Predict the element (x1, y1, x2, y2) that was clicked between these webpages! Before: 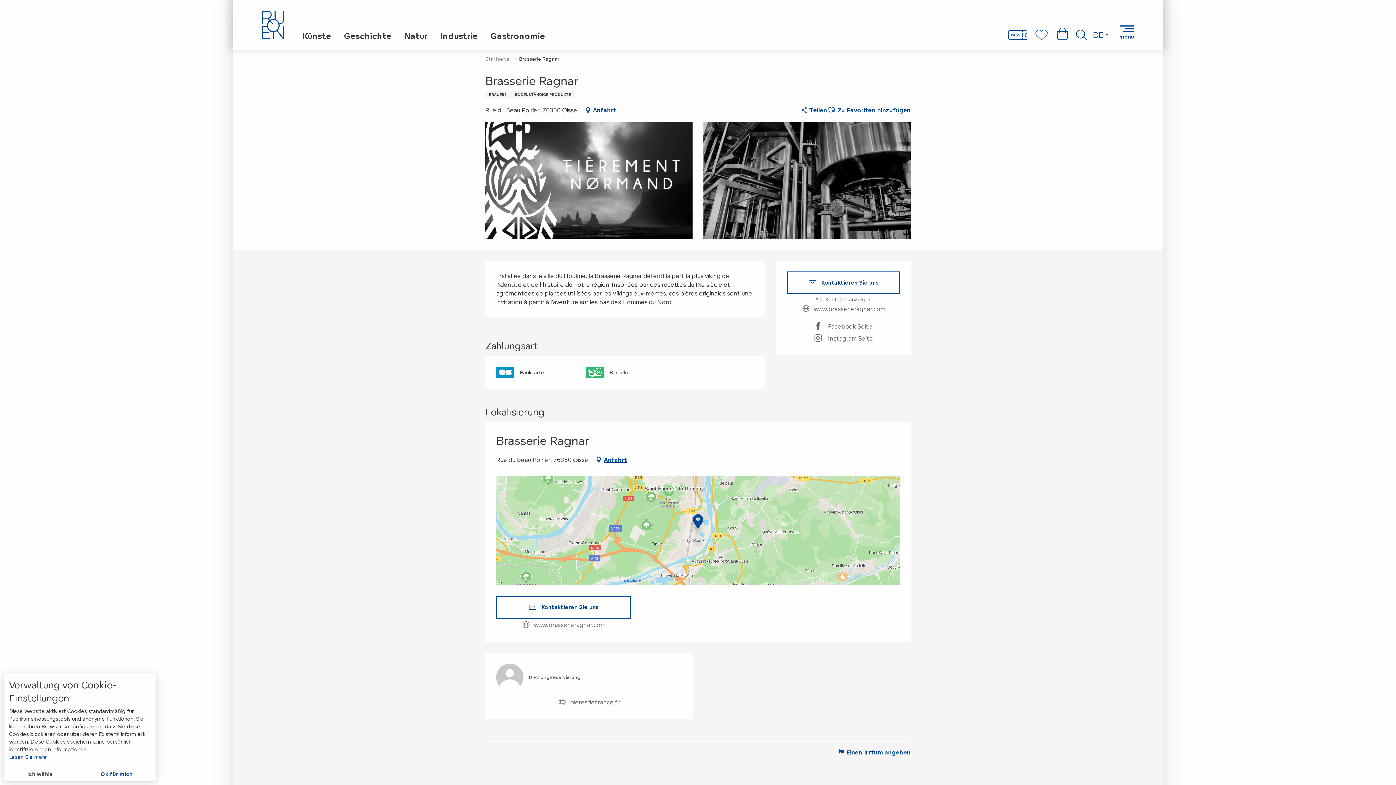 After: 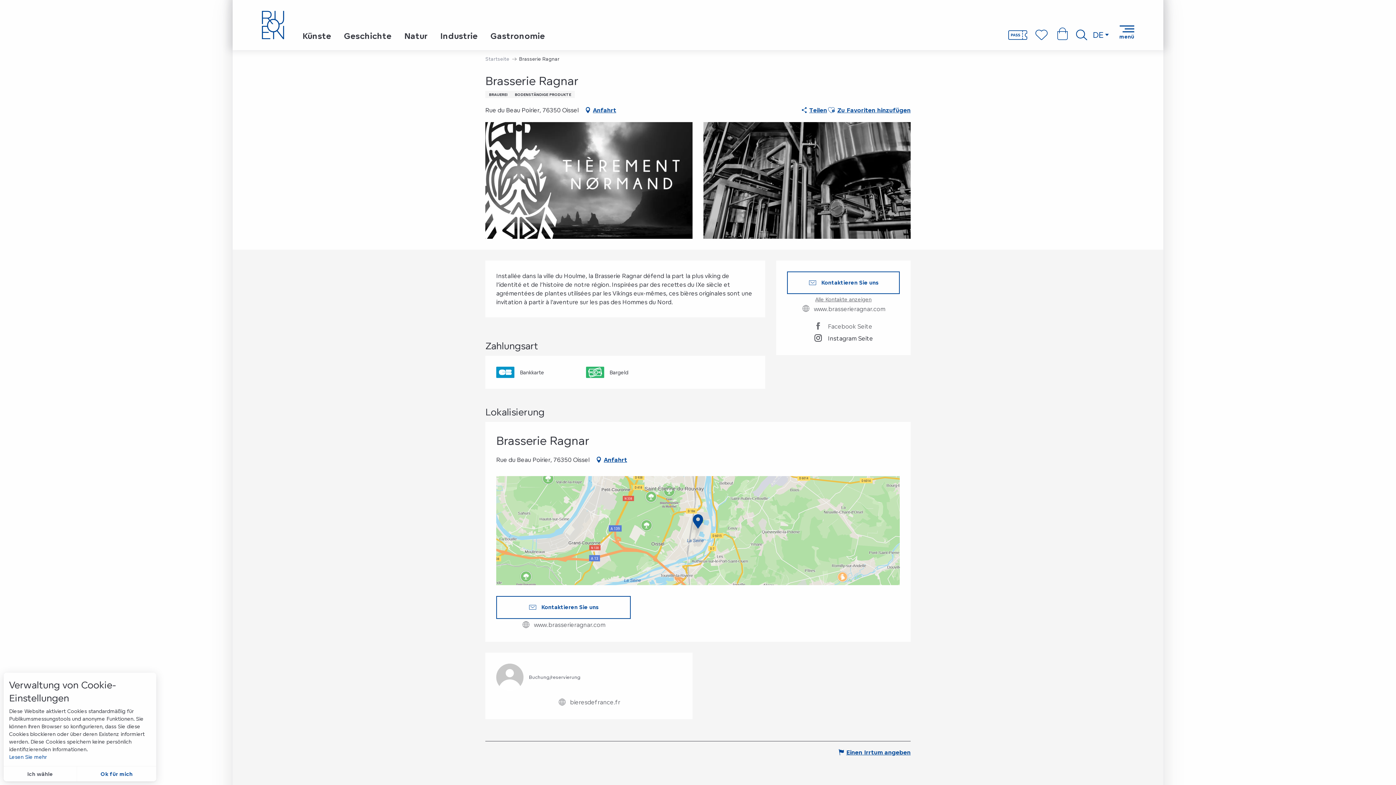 Action: bbox: (814, 332, 873, 344) label: Instagram Seite